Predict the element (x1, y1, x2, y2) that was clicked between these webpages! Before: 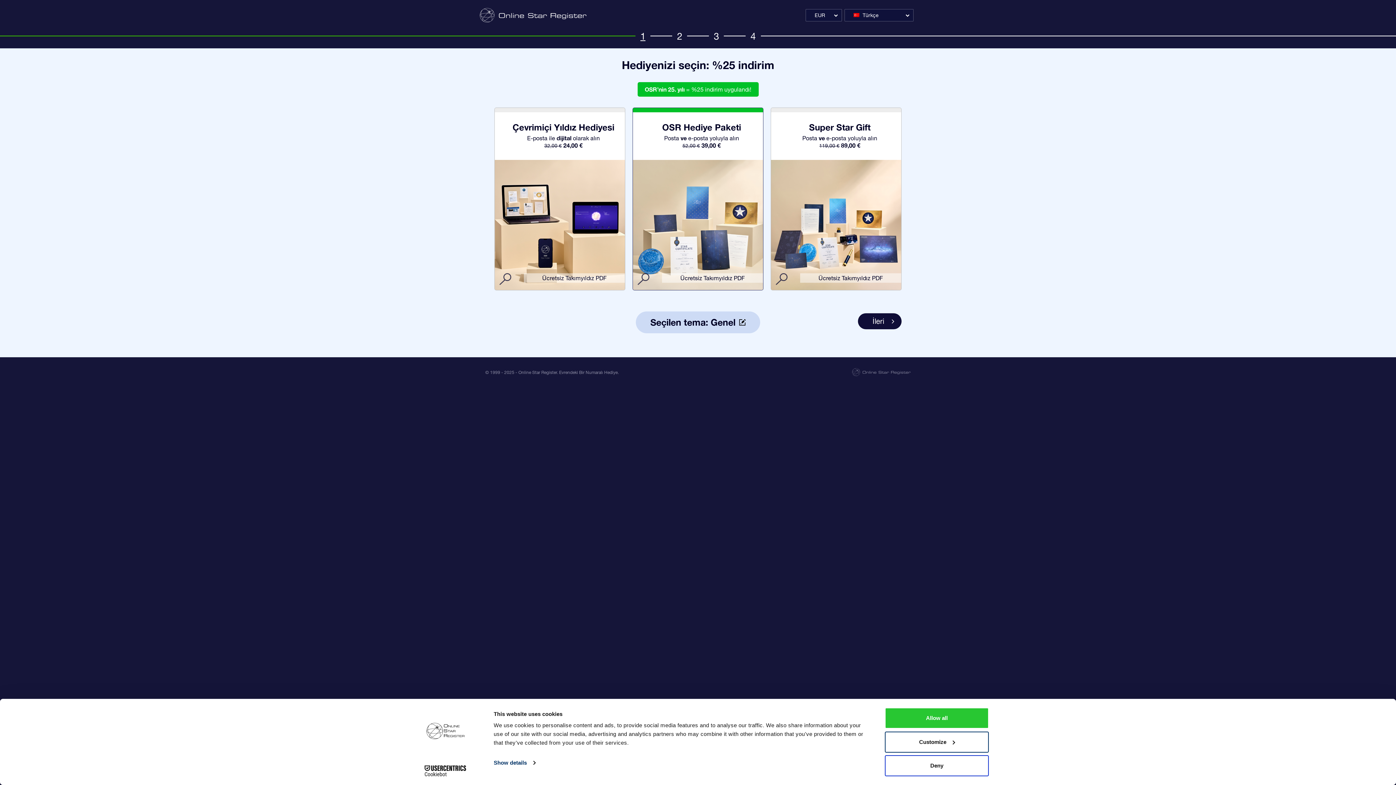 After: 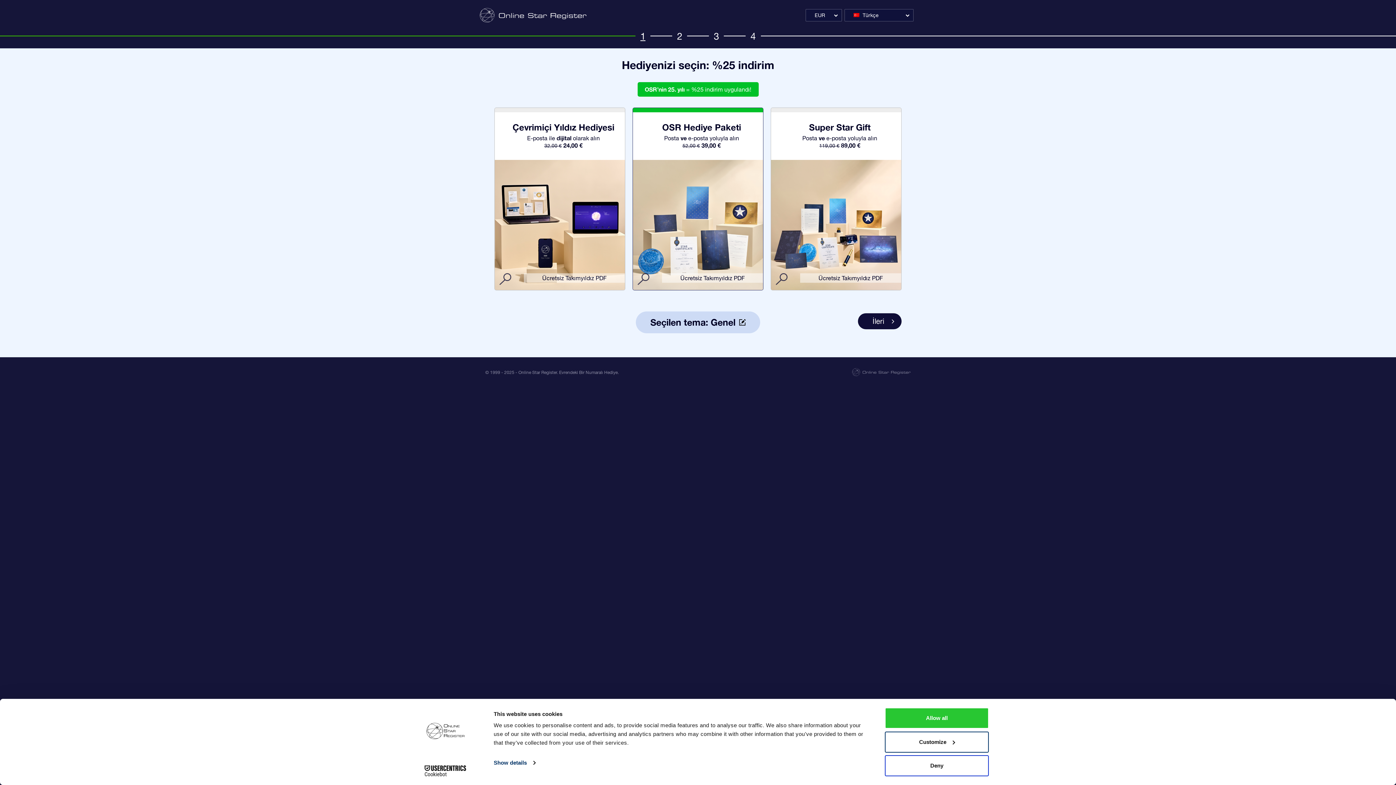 Action: bbox: (413, 765, 477, 776) label: Cookiebot - opens in a new window